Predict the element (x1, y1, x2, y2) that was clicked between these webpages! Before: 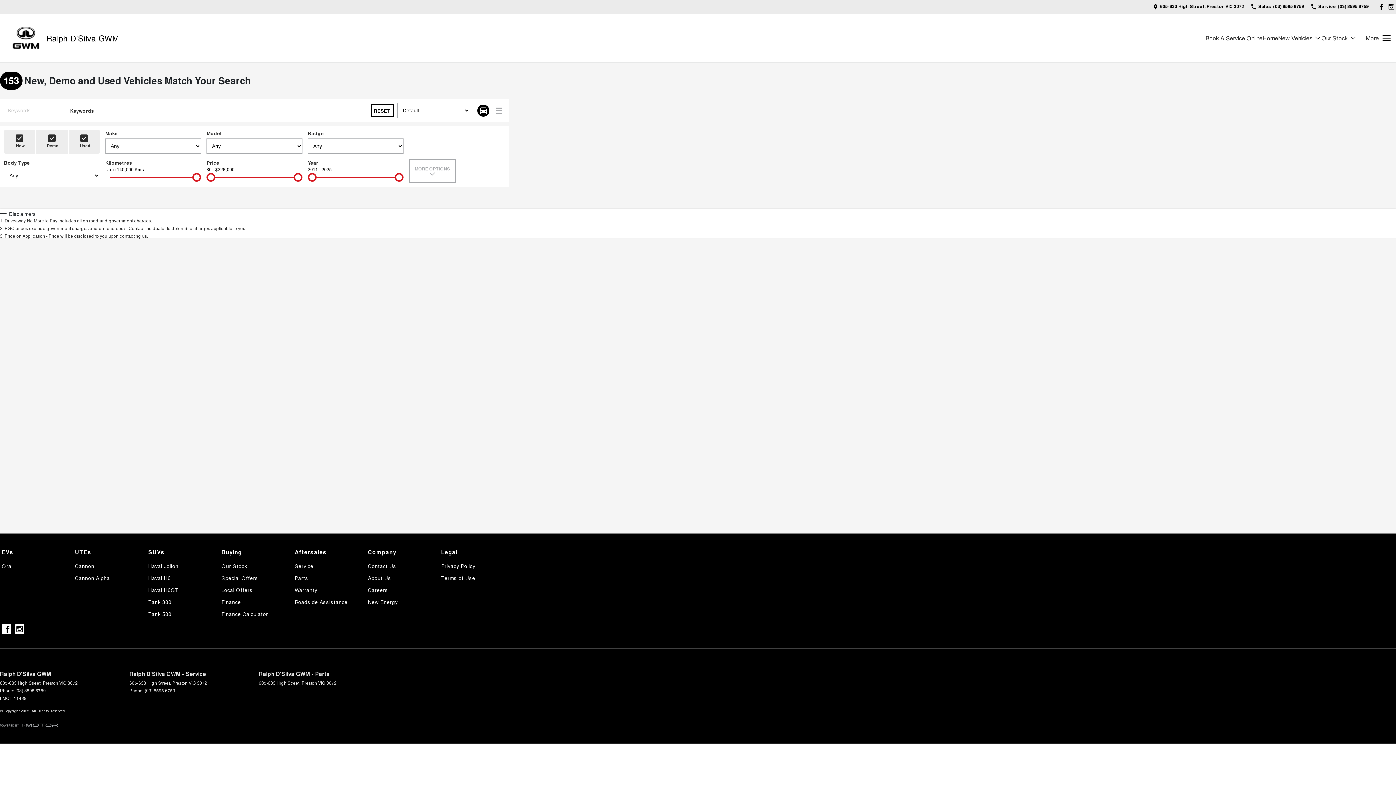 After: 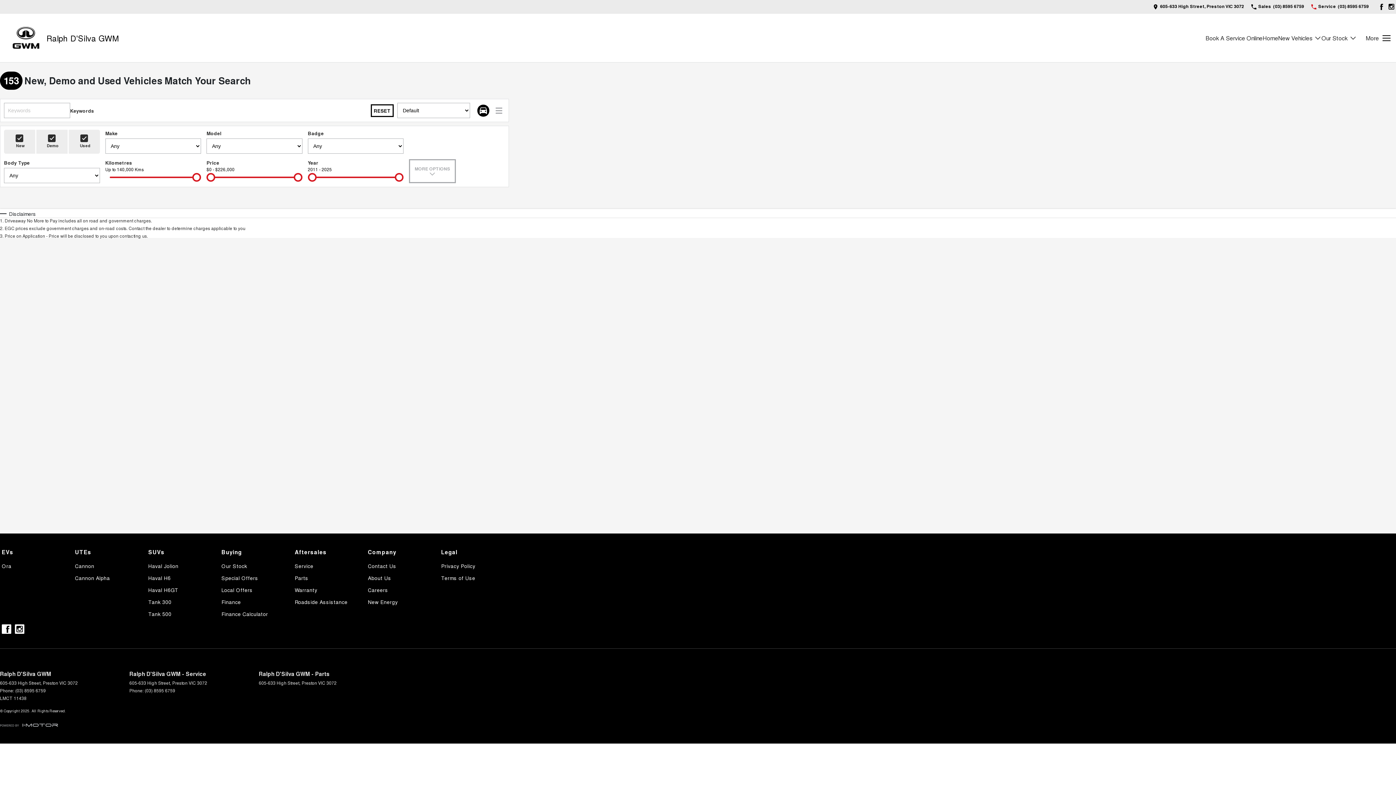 Action: bbox: (1311, 2, 1369, 11) label: Service
(03) 8595 6759